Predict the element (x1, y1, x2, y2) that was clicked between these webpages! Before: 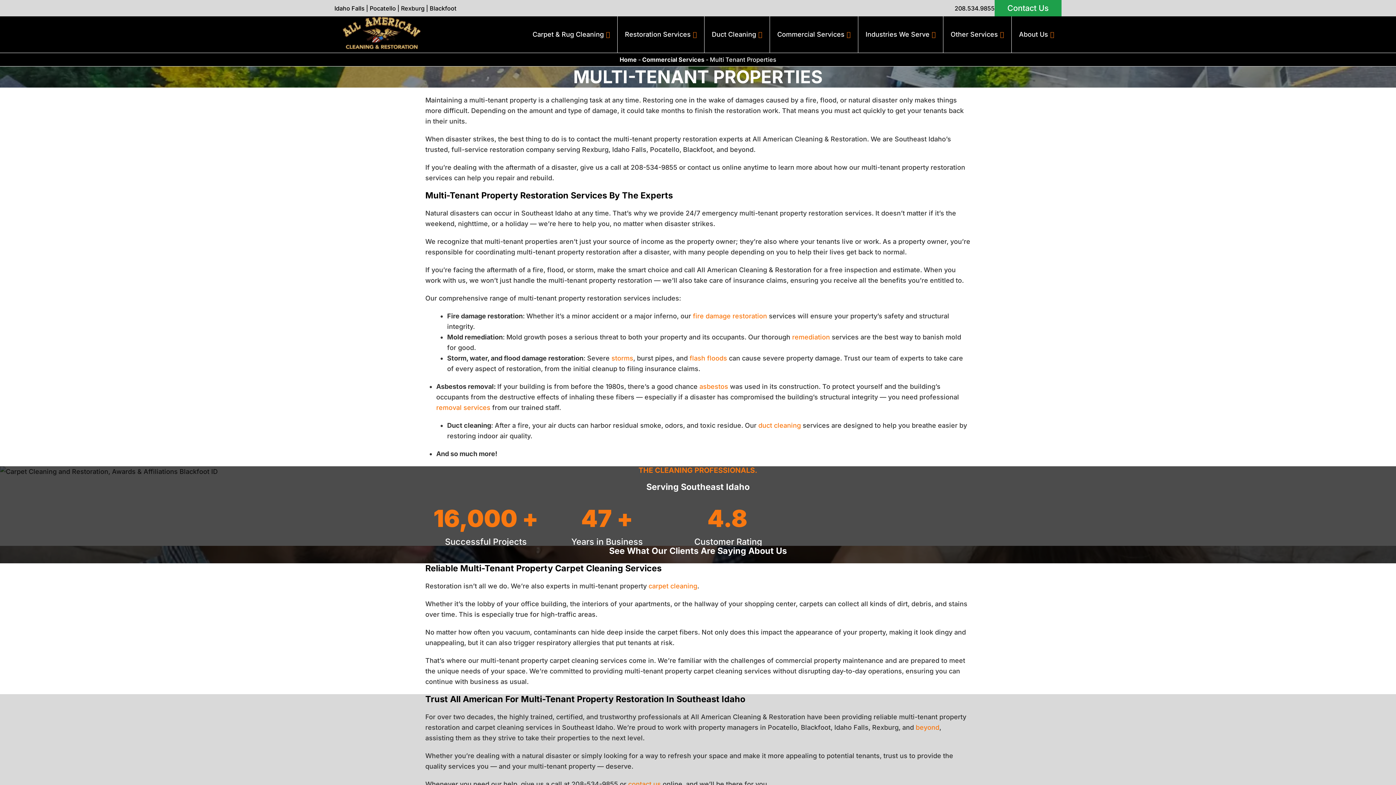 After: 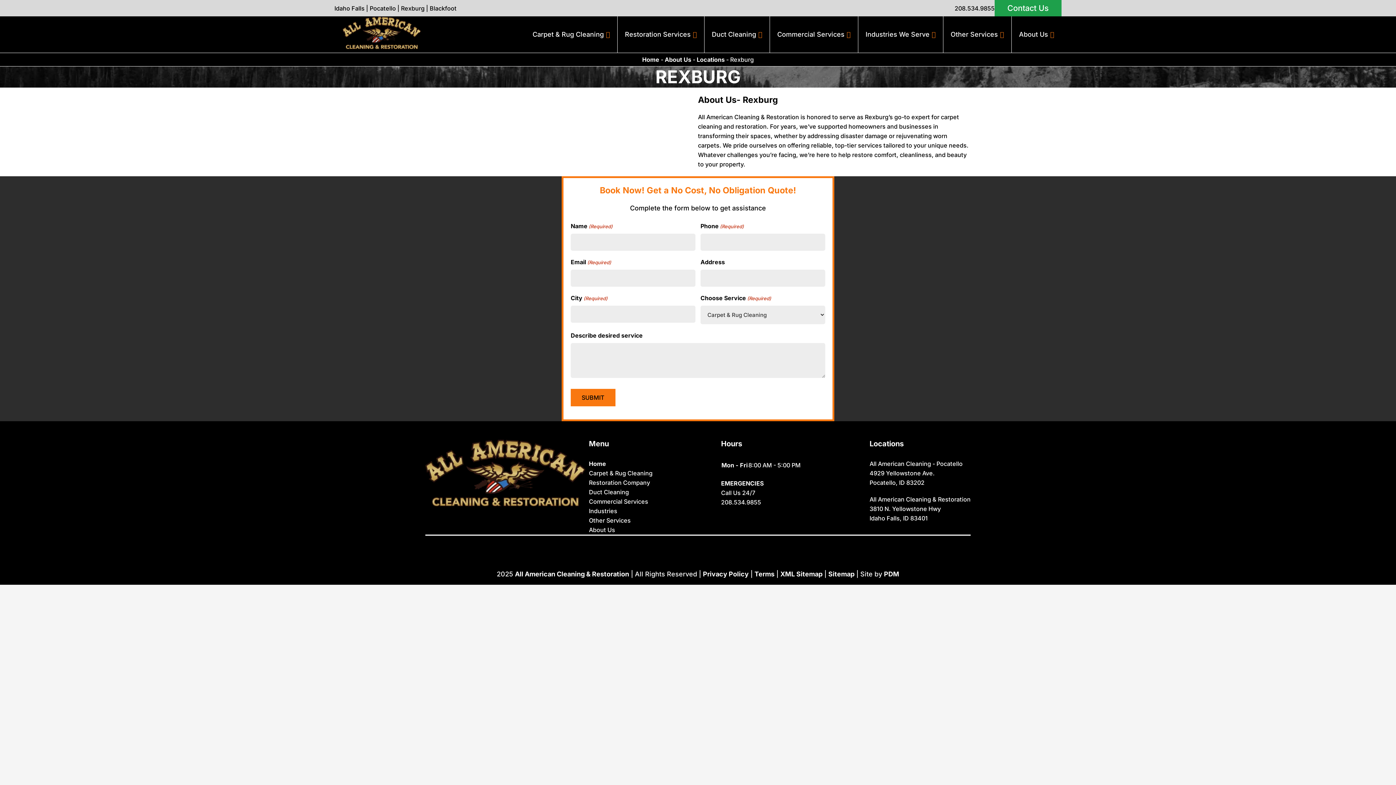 Action: label: Rexburg bbox: (401, 4, 424, 11)